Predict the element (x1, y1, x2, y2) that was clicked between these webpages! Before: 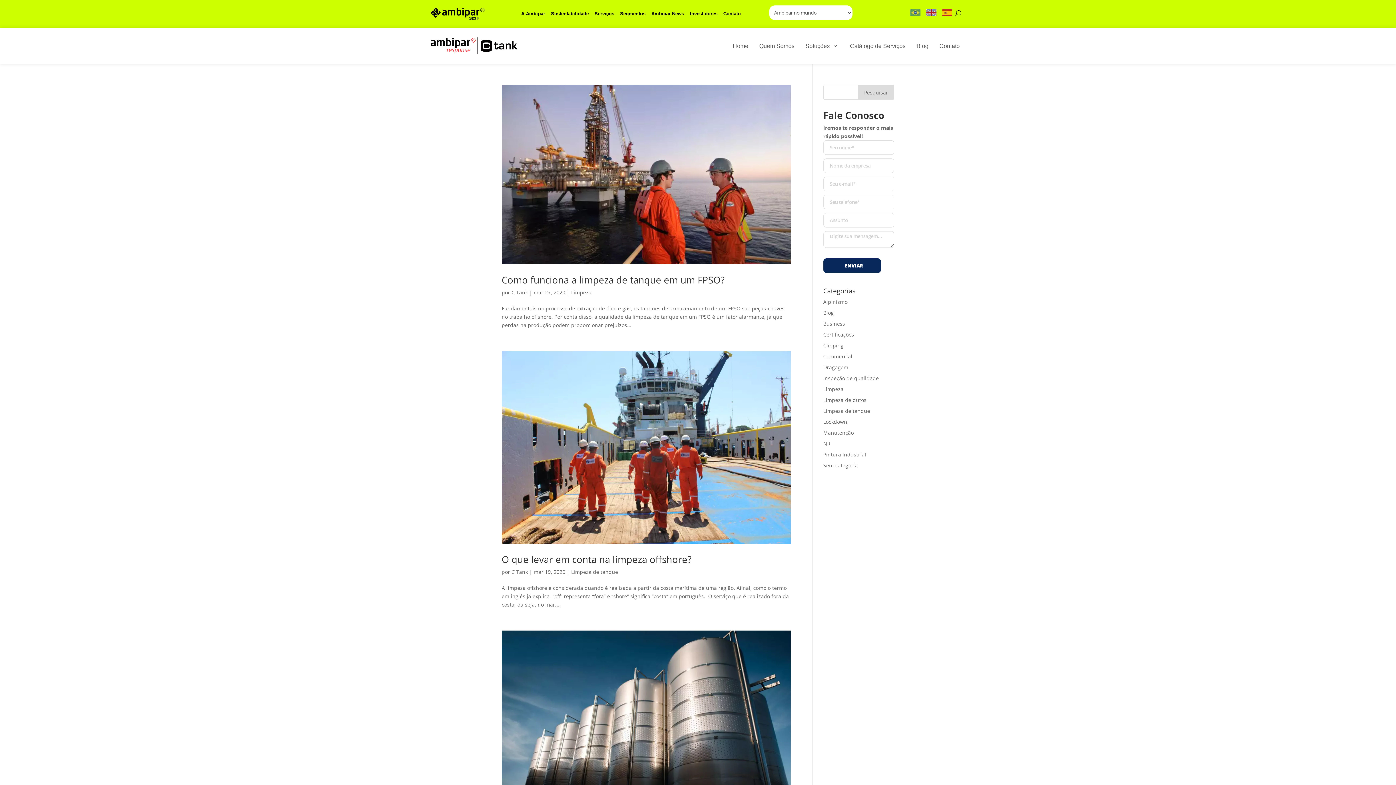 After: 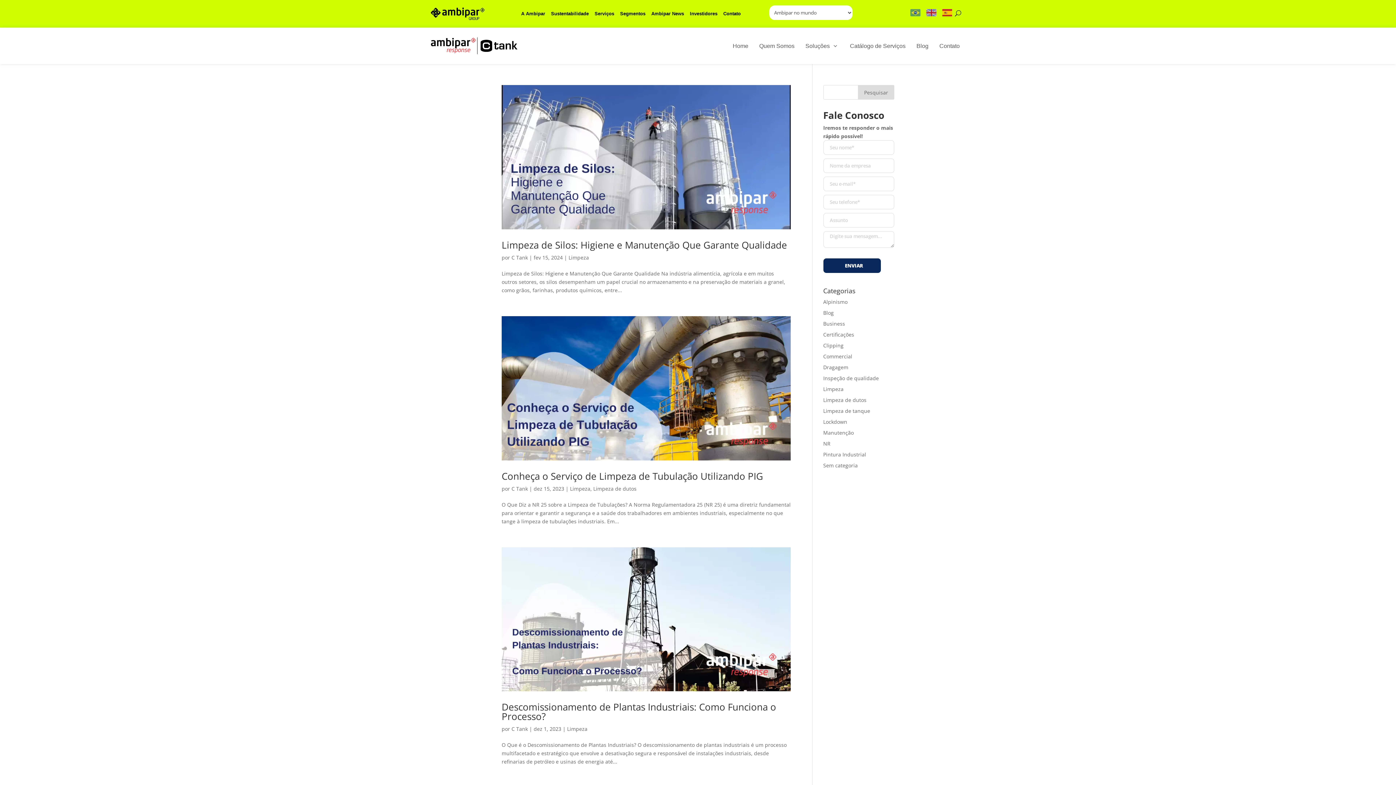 Action: label: Limpeza bbox: (823, 385, 843, 392)